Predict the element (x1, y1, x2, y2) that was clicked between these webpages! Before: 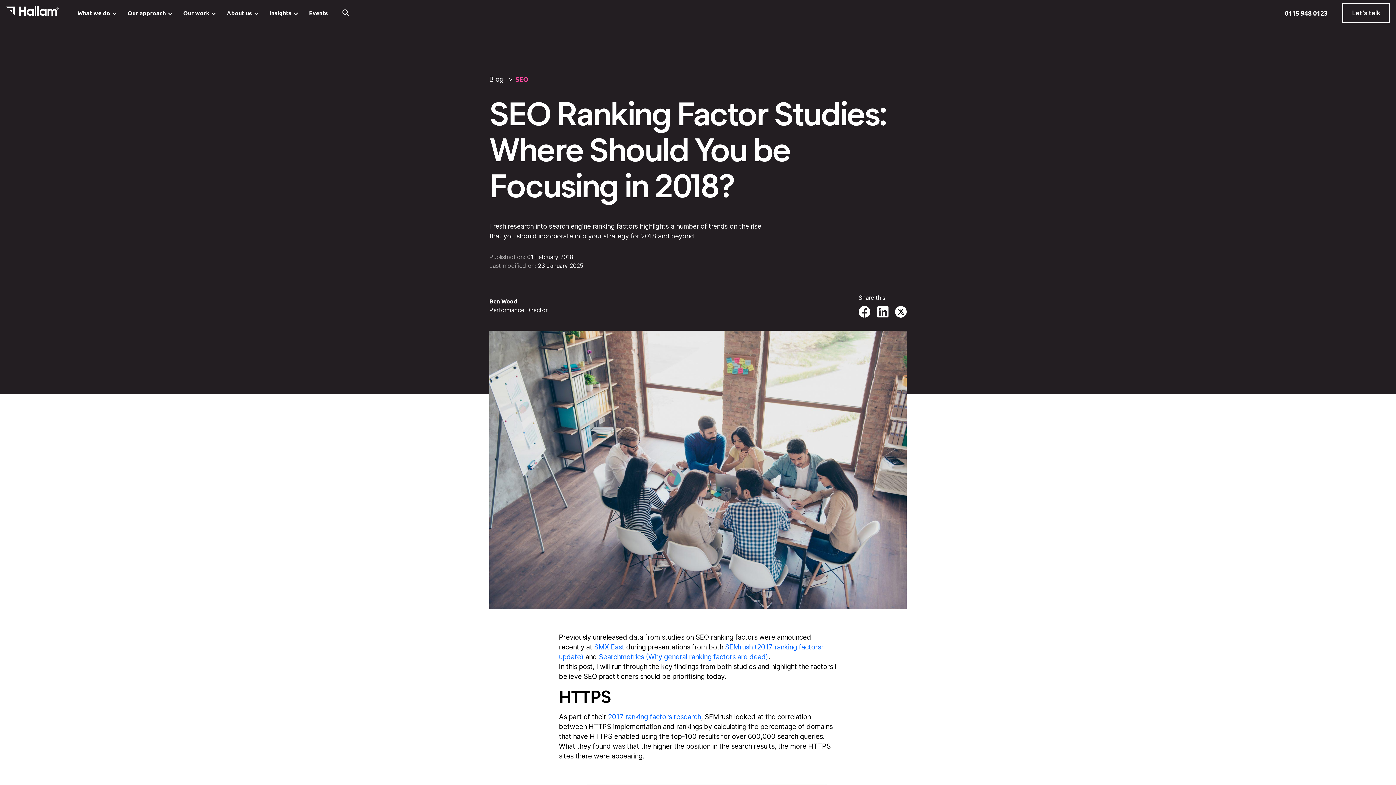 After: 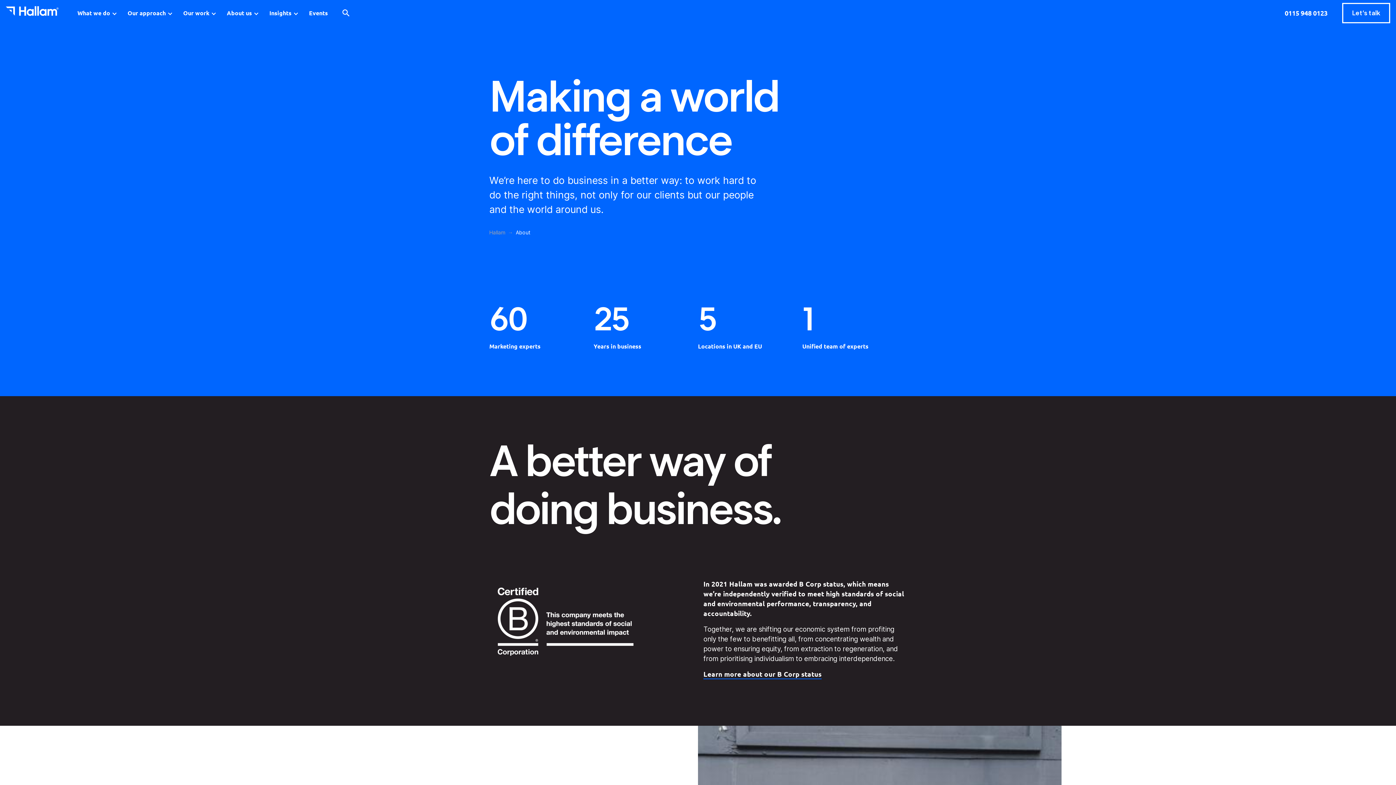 Action: label: About us bbox: (221, 0, 263, 26)